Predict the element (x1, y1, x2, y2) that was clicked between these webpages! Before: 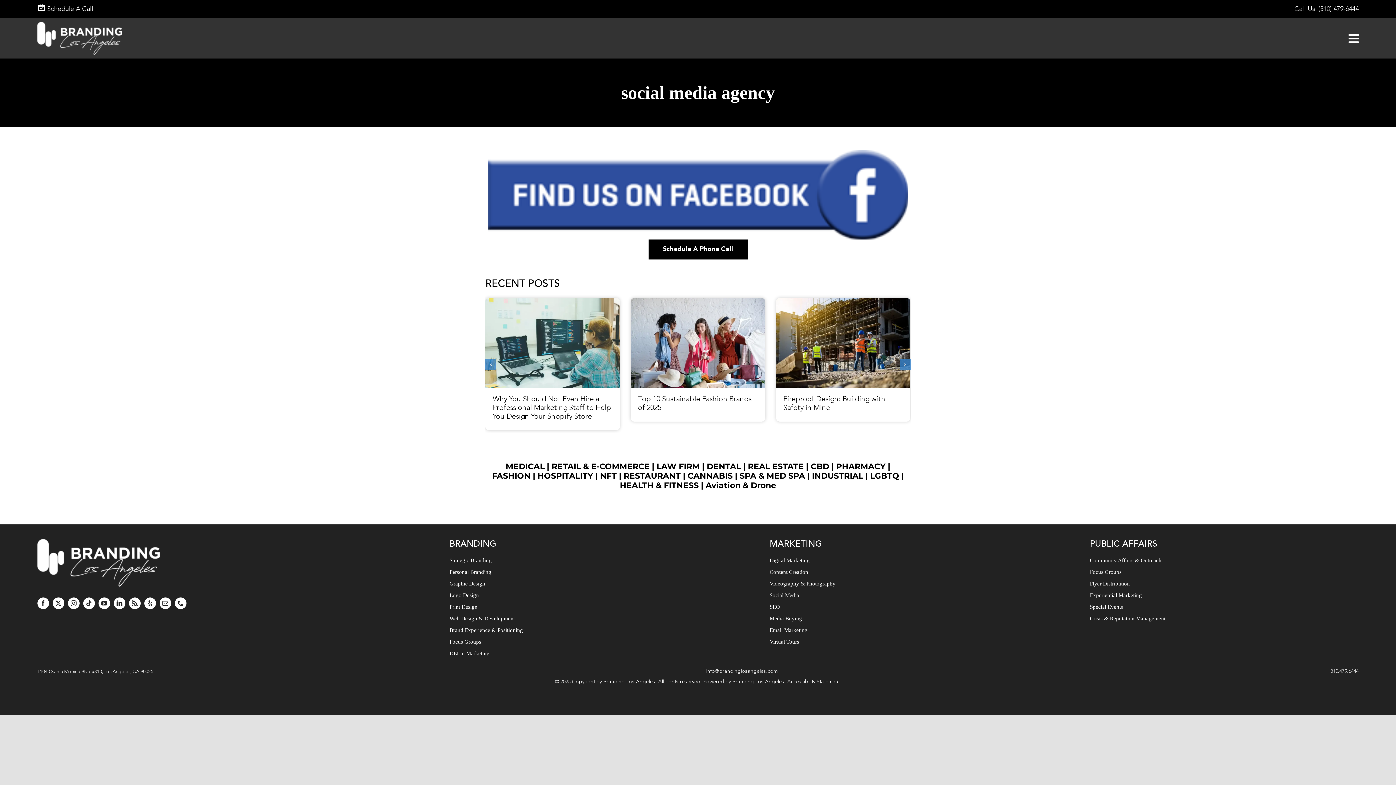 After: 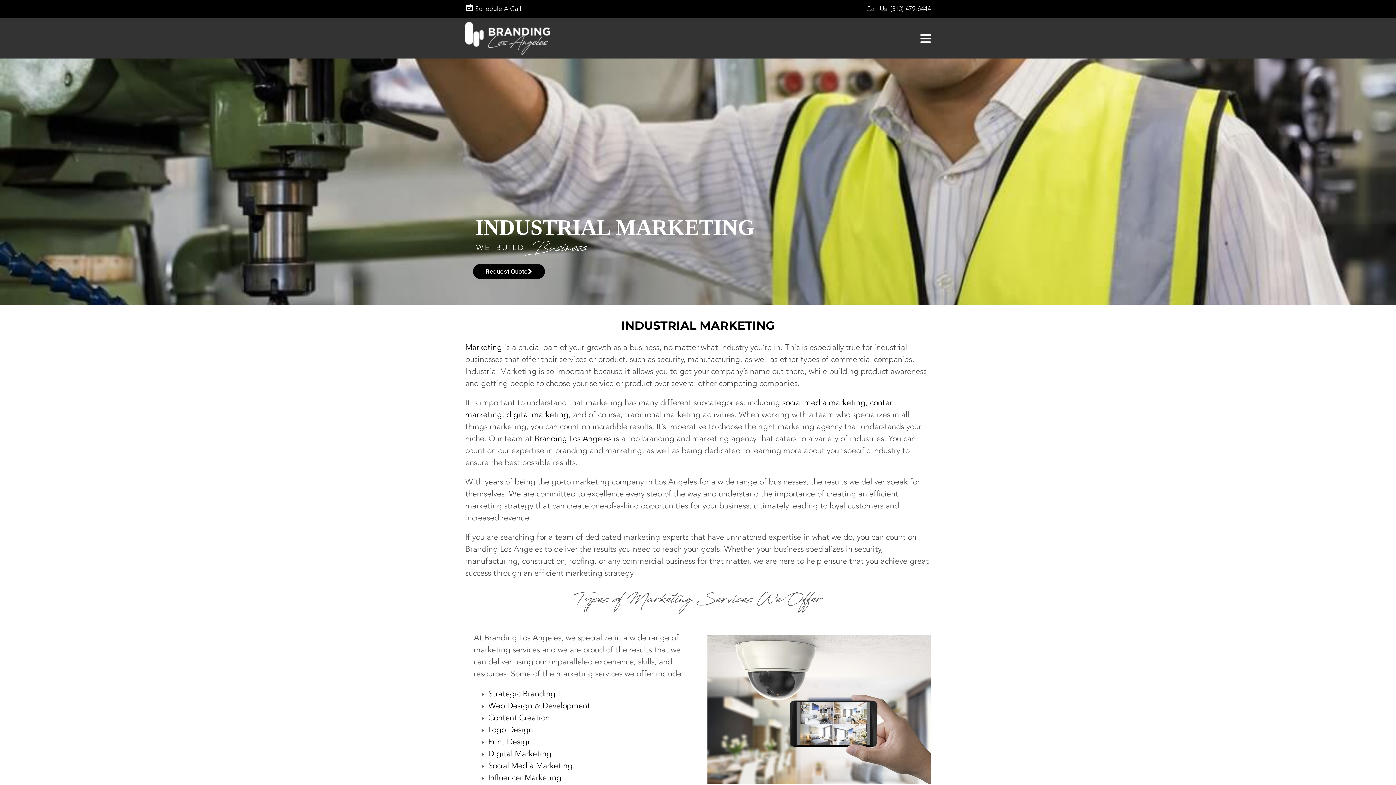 Action: bbox: (812, 471, 863, 481) label: INDUSTRIAL